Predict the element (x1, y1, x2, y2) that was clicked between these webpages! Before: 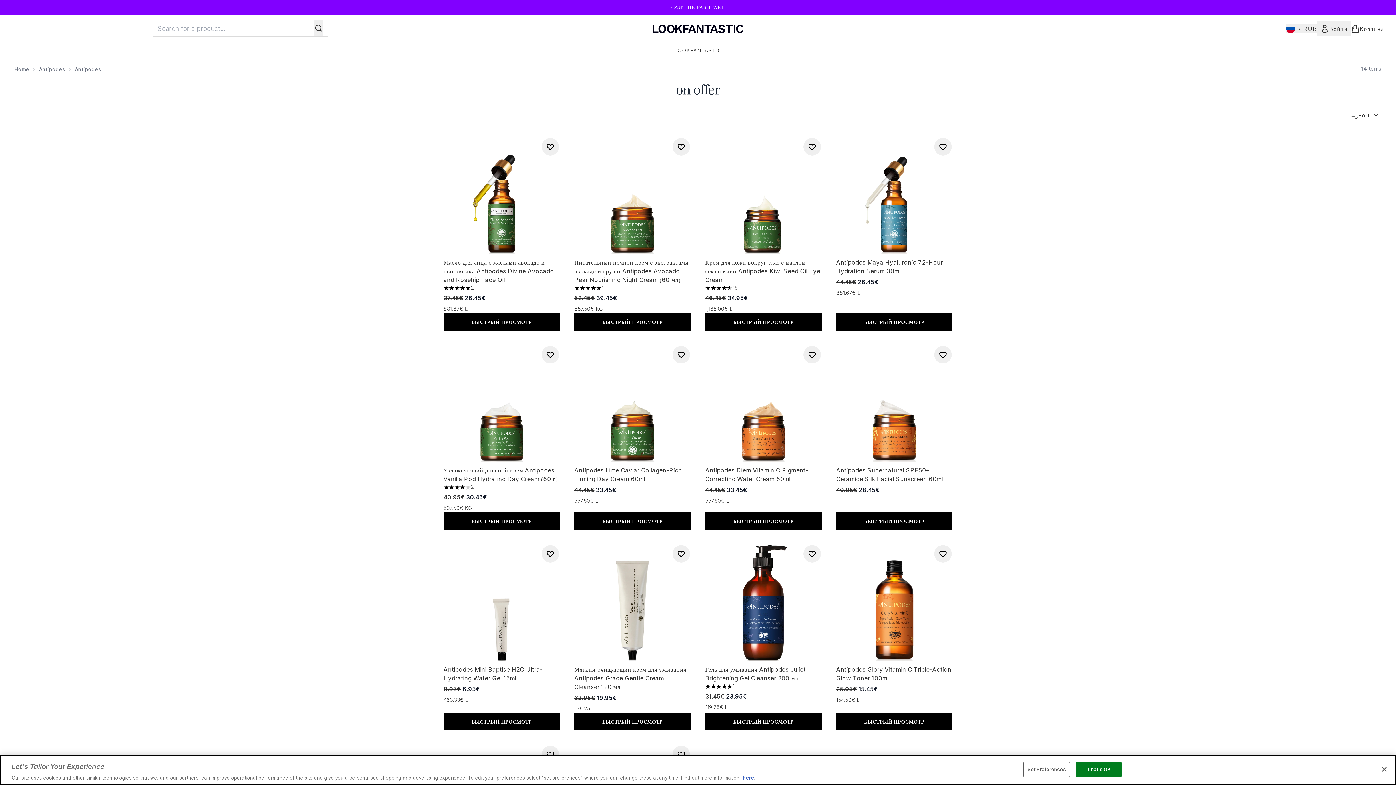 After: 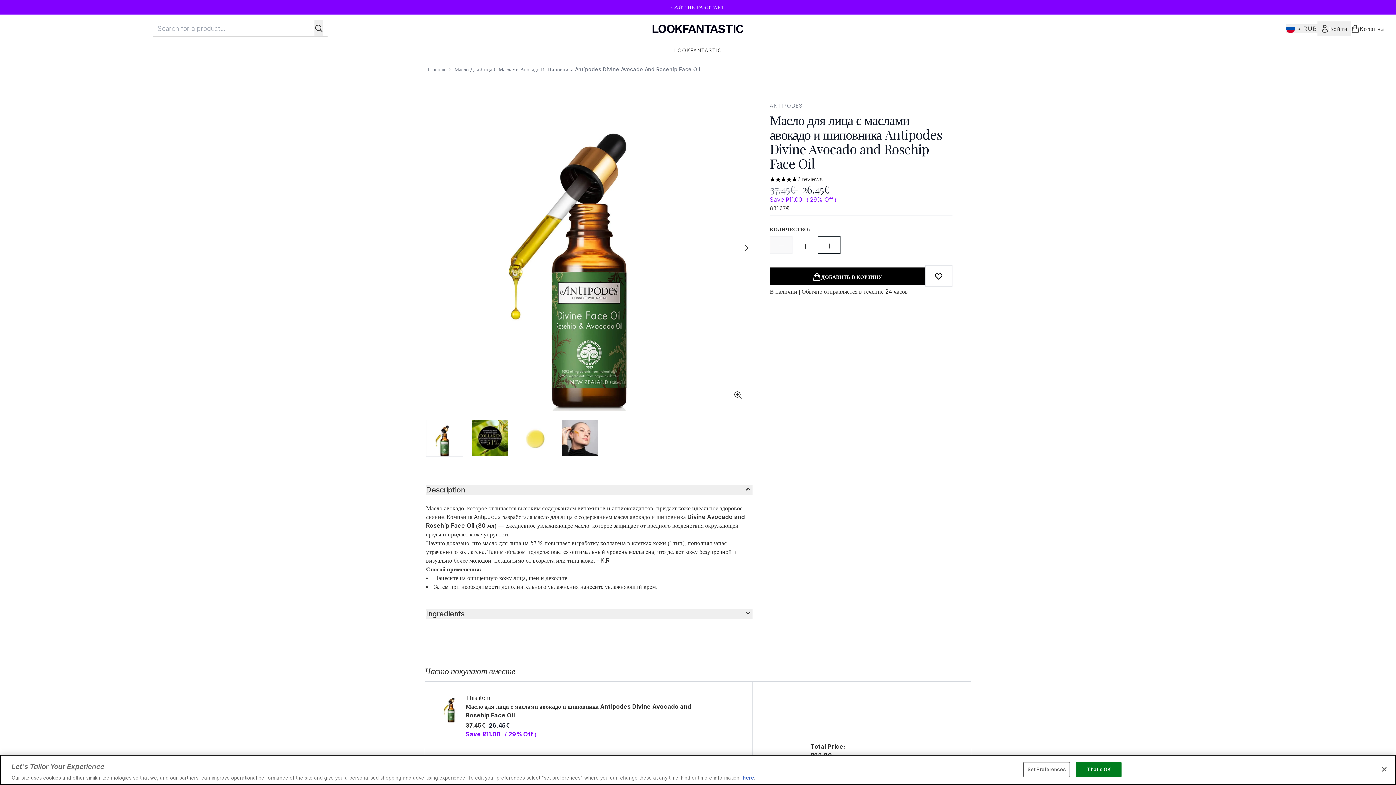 Action: label: Масло для лица с маслами авокадо и шиповника Antipodes Divine Avocado and Rosehip Face Oil bbox: (443, 258, 554, 283)